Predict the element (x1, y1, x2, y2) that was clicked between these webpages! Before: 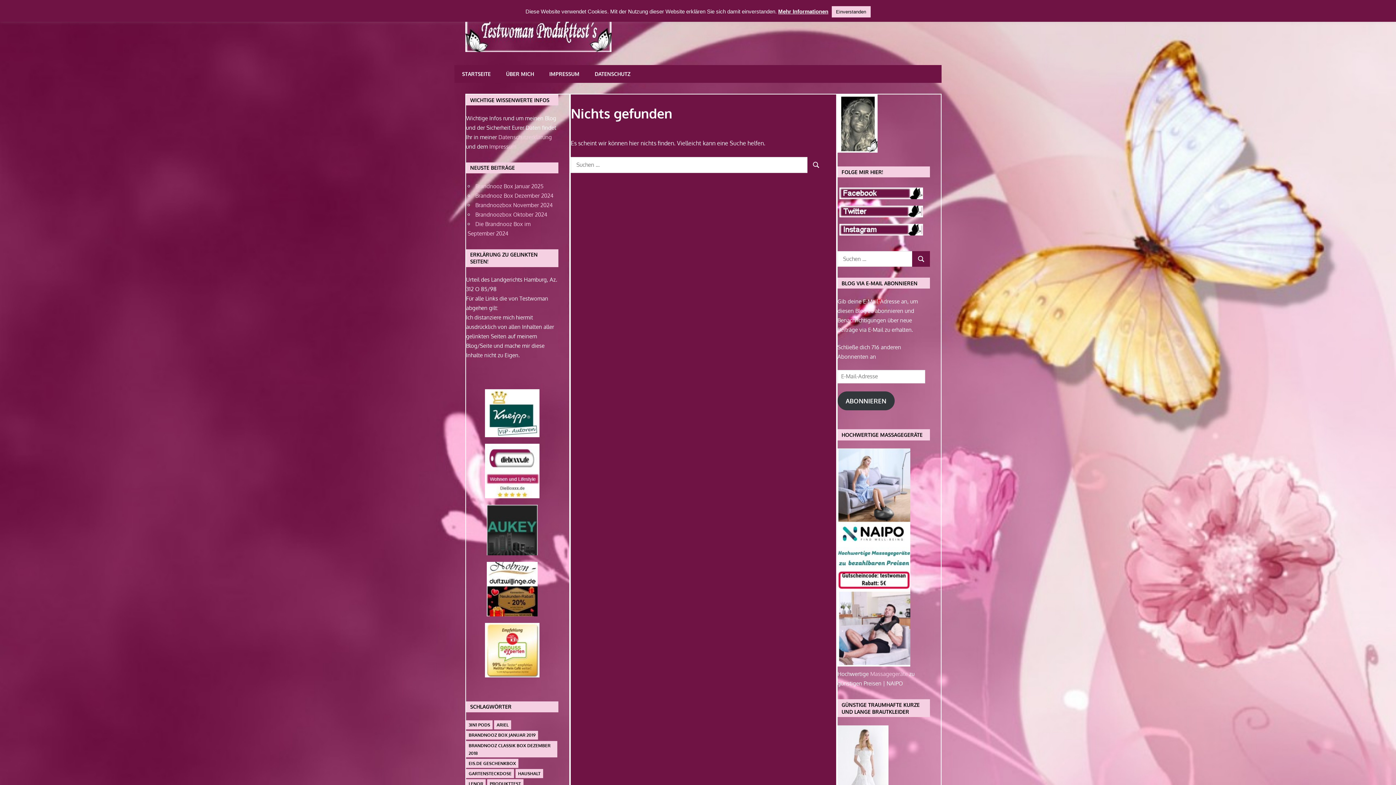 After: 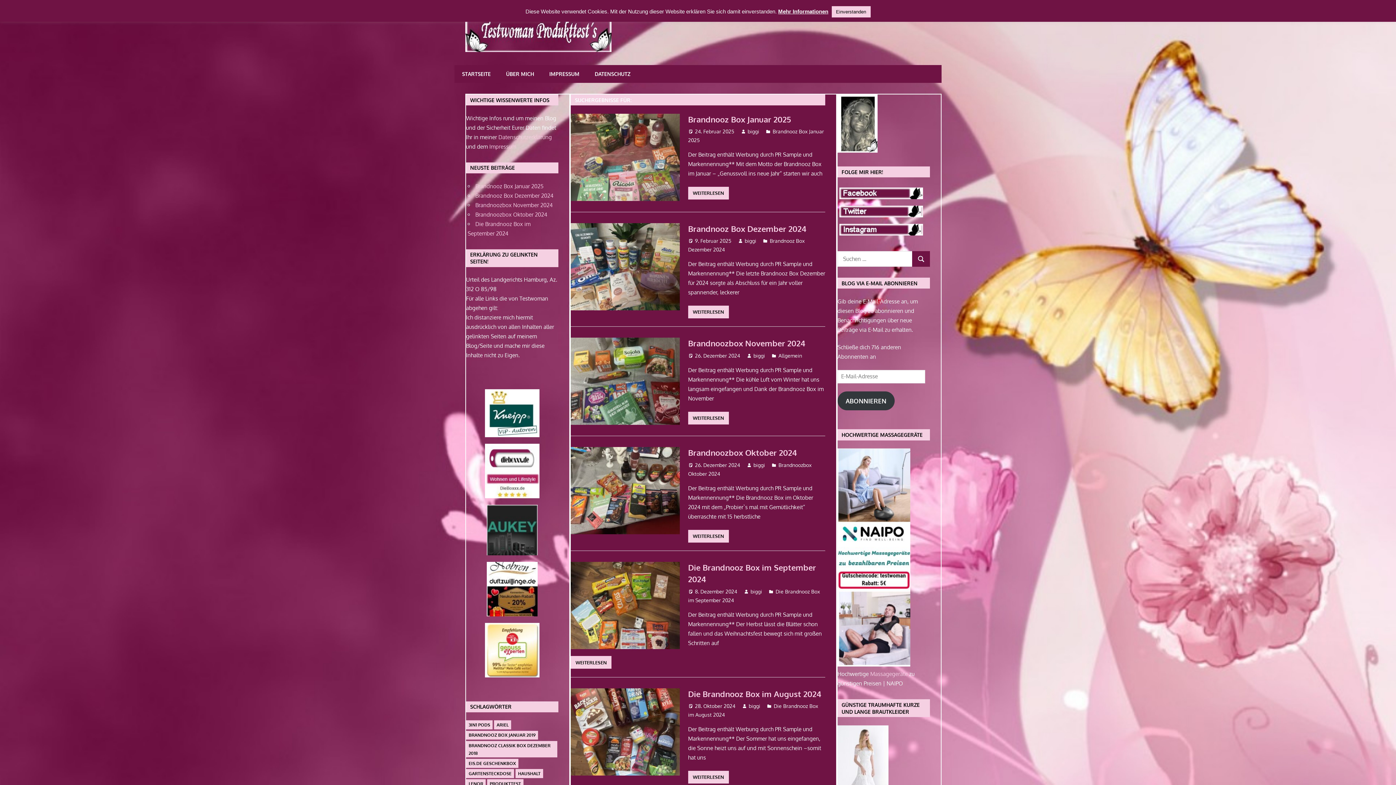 Action: bbox: (807, 157, 825, 172)